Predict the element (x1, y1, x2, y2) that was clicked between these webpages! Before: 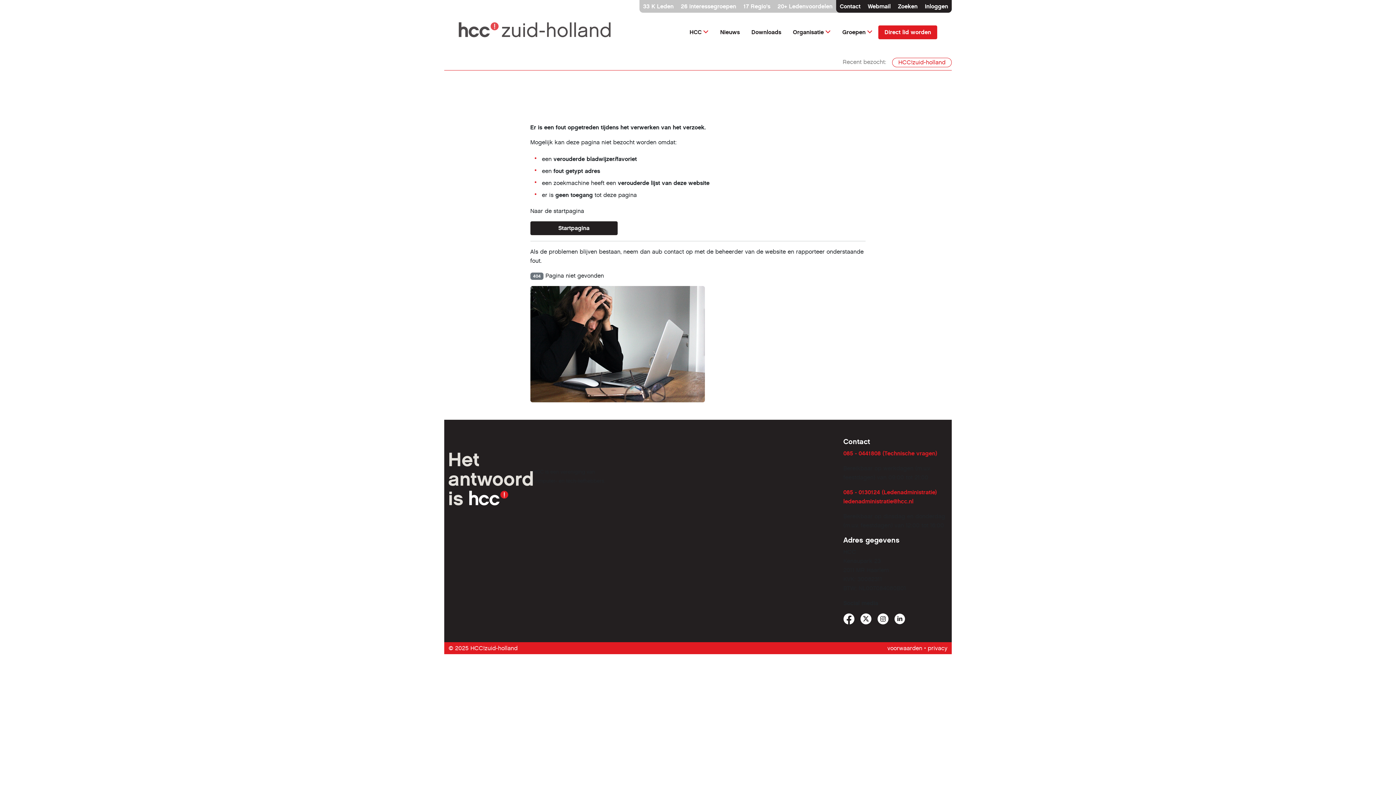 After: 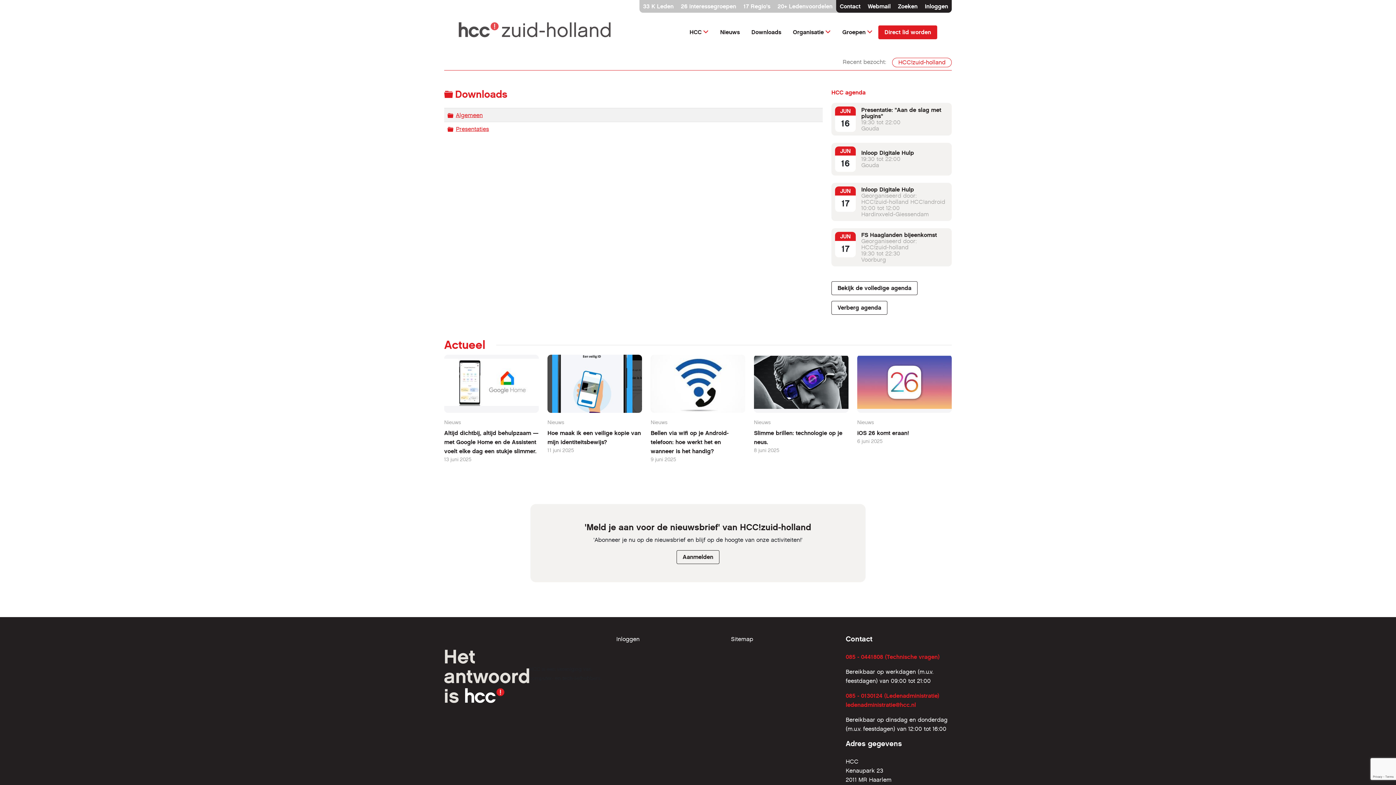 Action: label: Downloads bbox: (745, 24, 787, 39)